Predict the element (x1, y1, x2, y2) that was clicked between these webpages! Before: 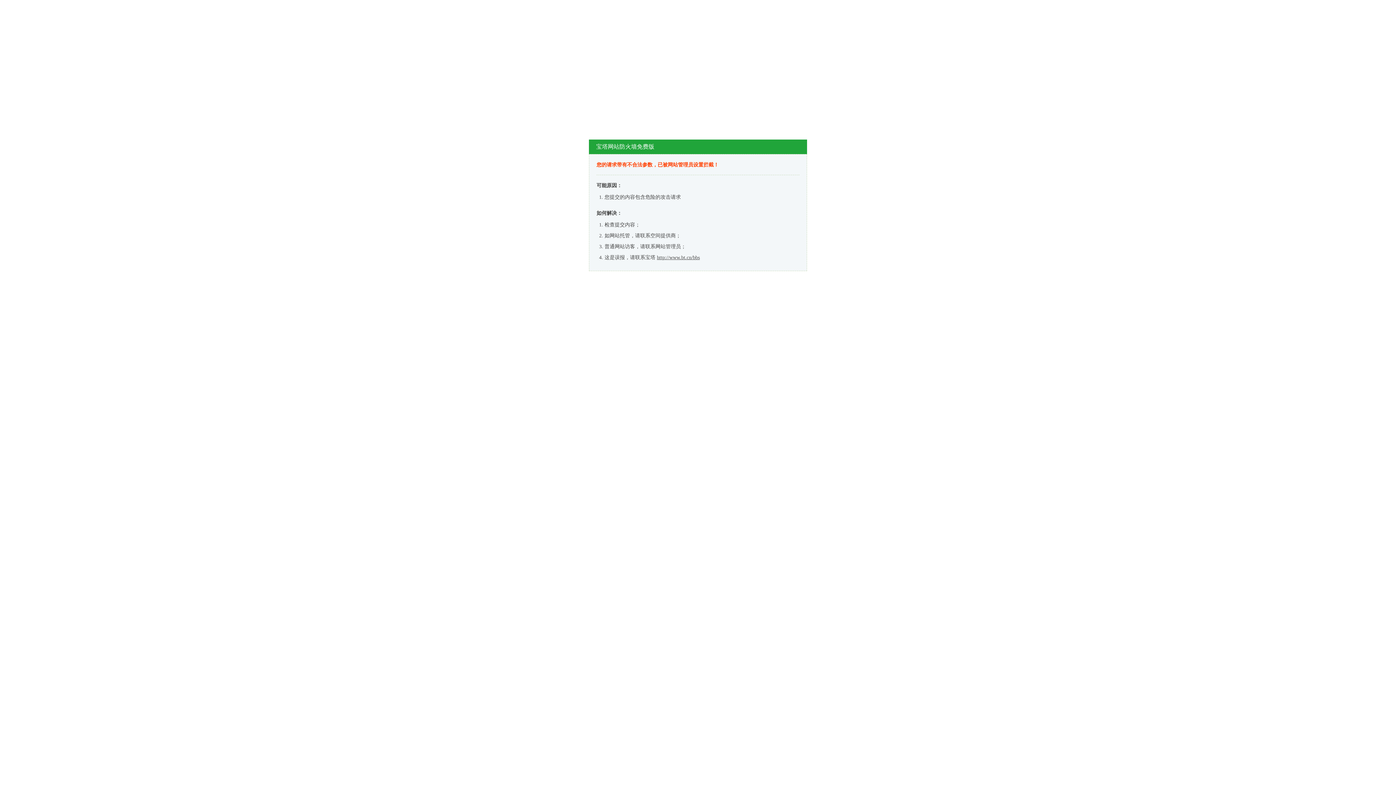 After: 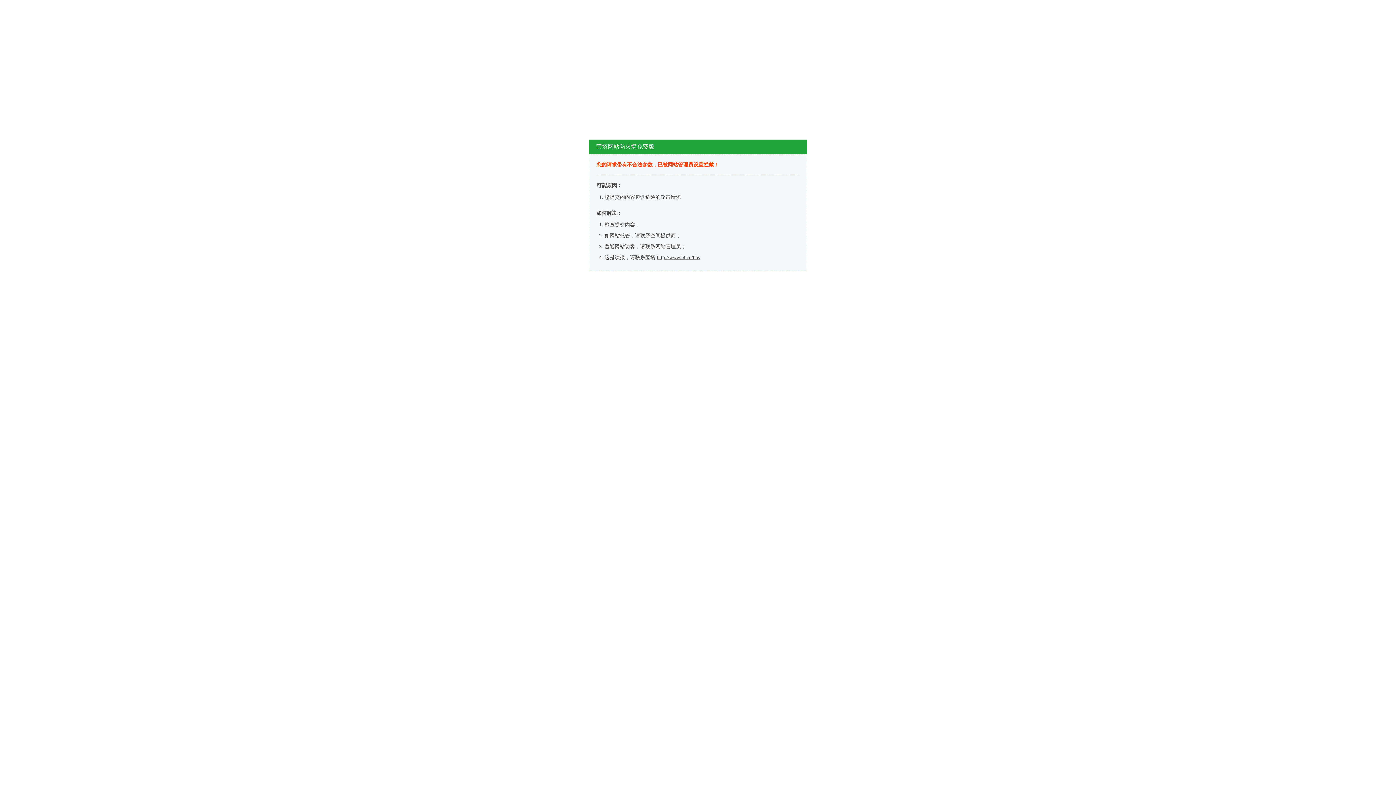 Action: bbox: (657, 254, 700, 260) label: http://www.bt.cn/bbs